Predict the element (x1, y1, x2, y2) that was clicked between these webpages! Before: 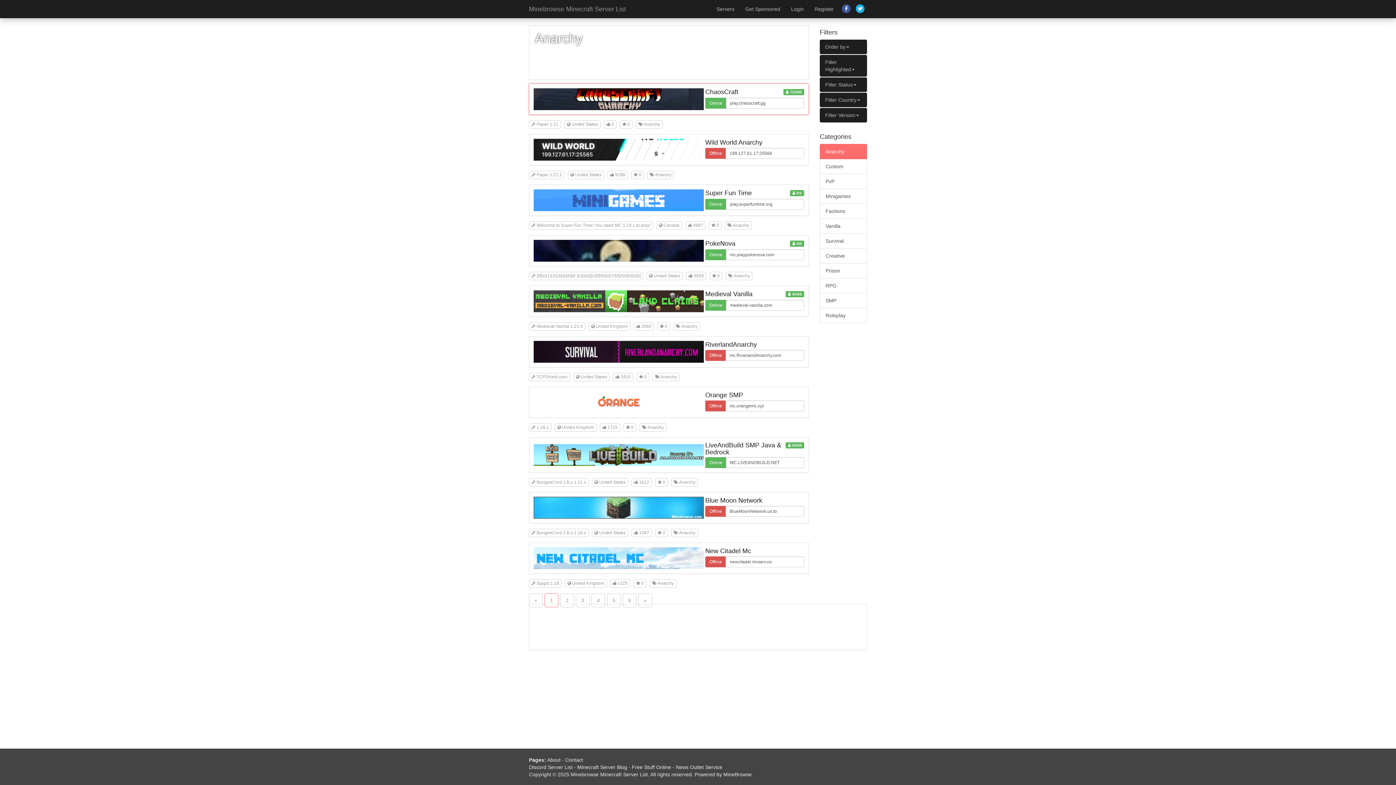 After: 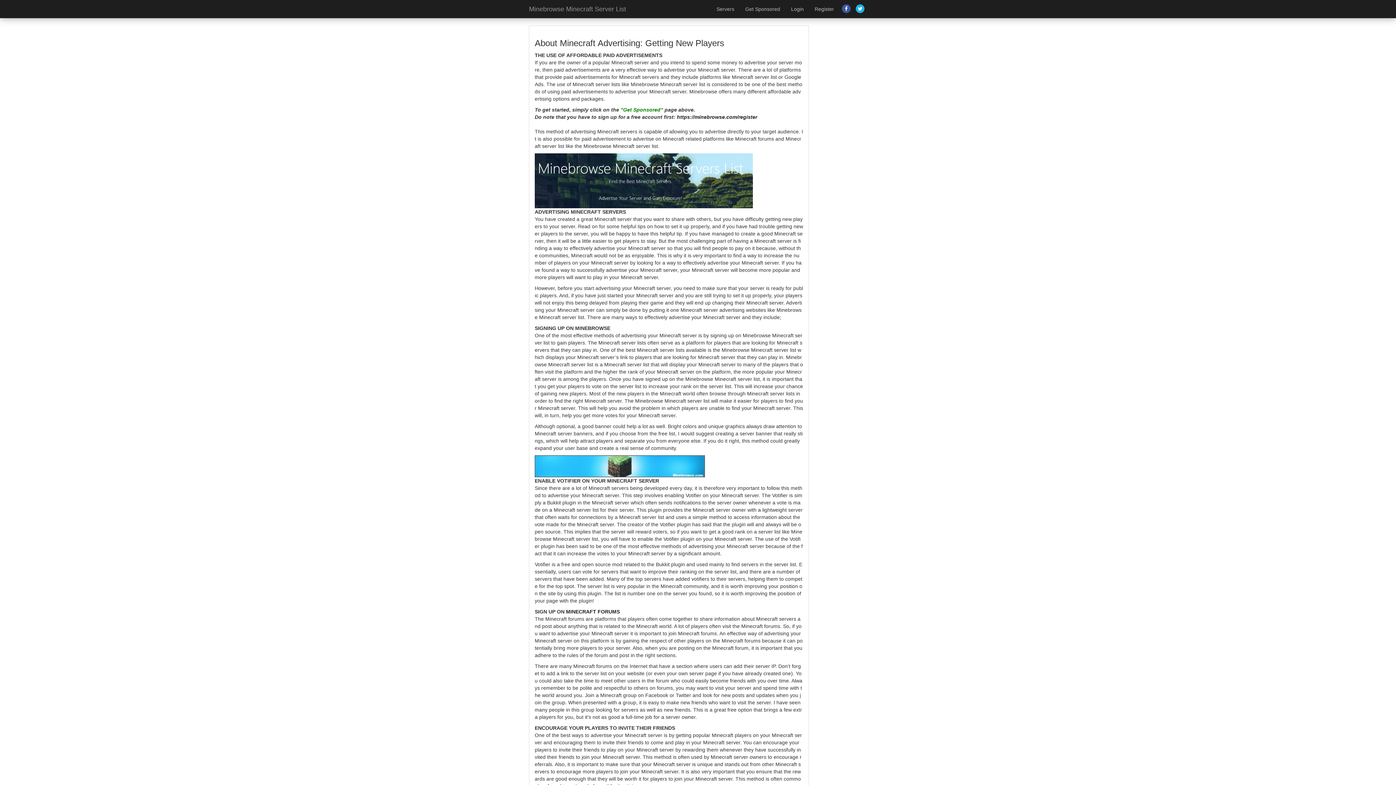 Action: bbox: (547, 757, 560, 763) label: About